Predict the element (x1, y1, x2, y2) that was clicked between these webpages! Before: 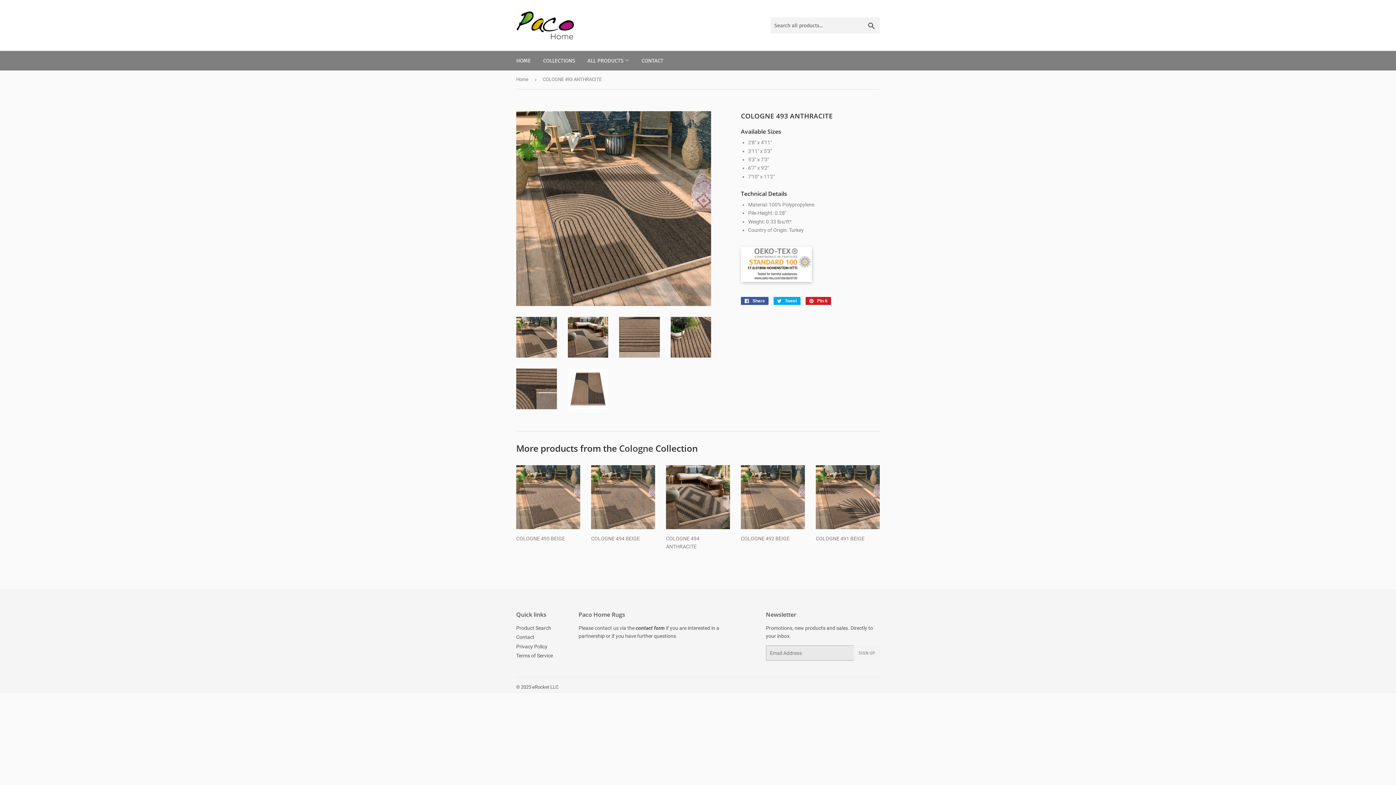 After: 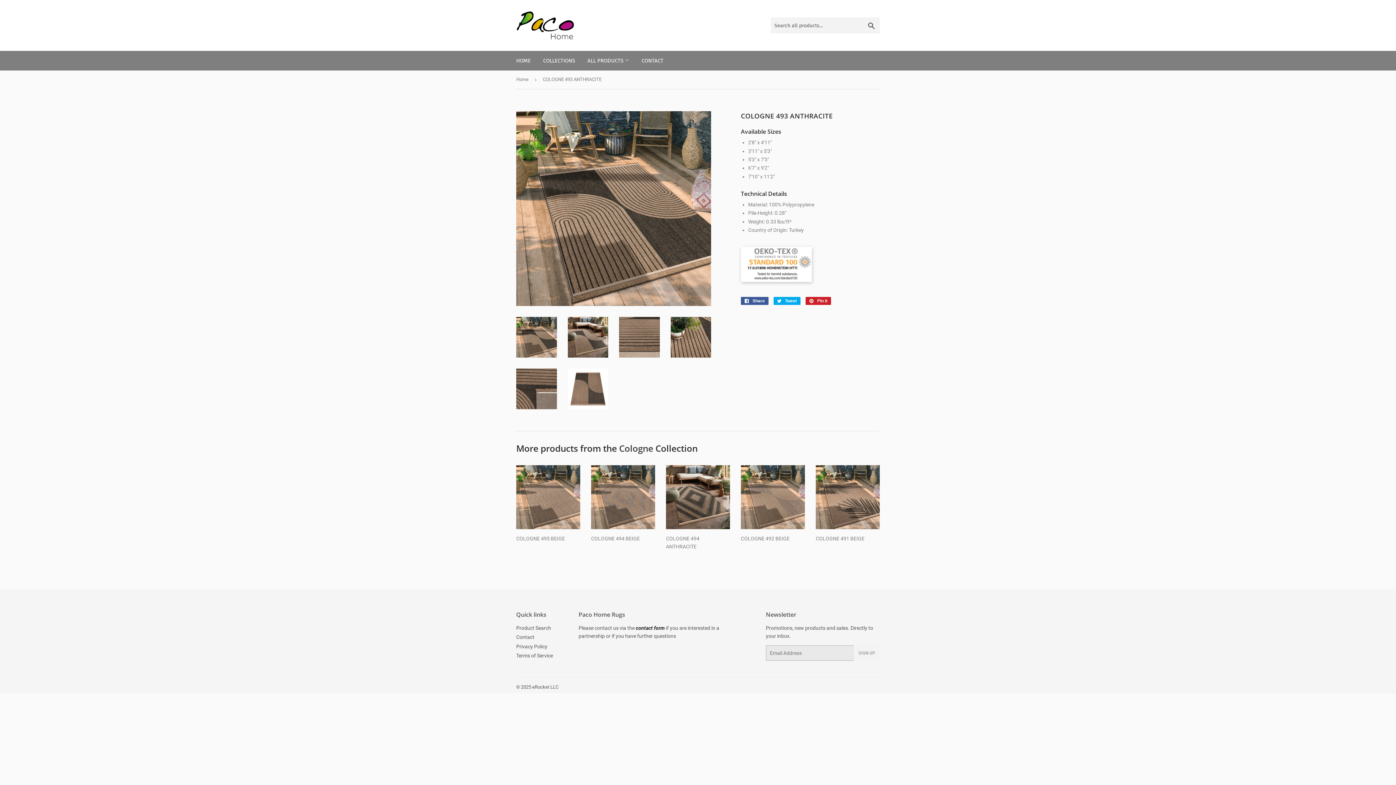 Action: bbox: (635, 625, 664, 631) label: contact form